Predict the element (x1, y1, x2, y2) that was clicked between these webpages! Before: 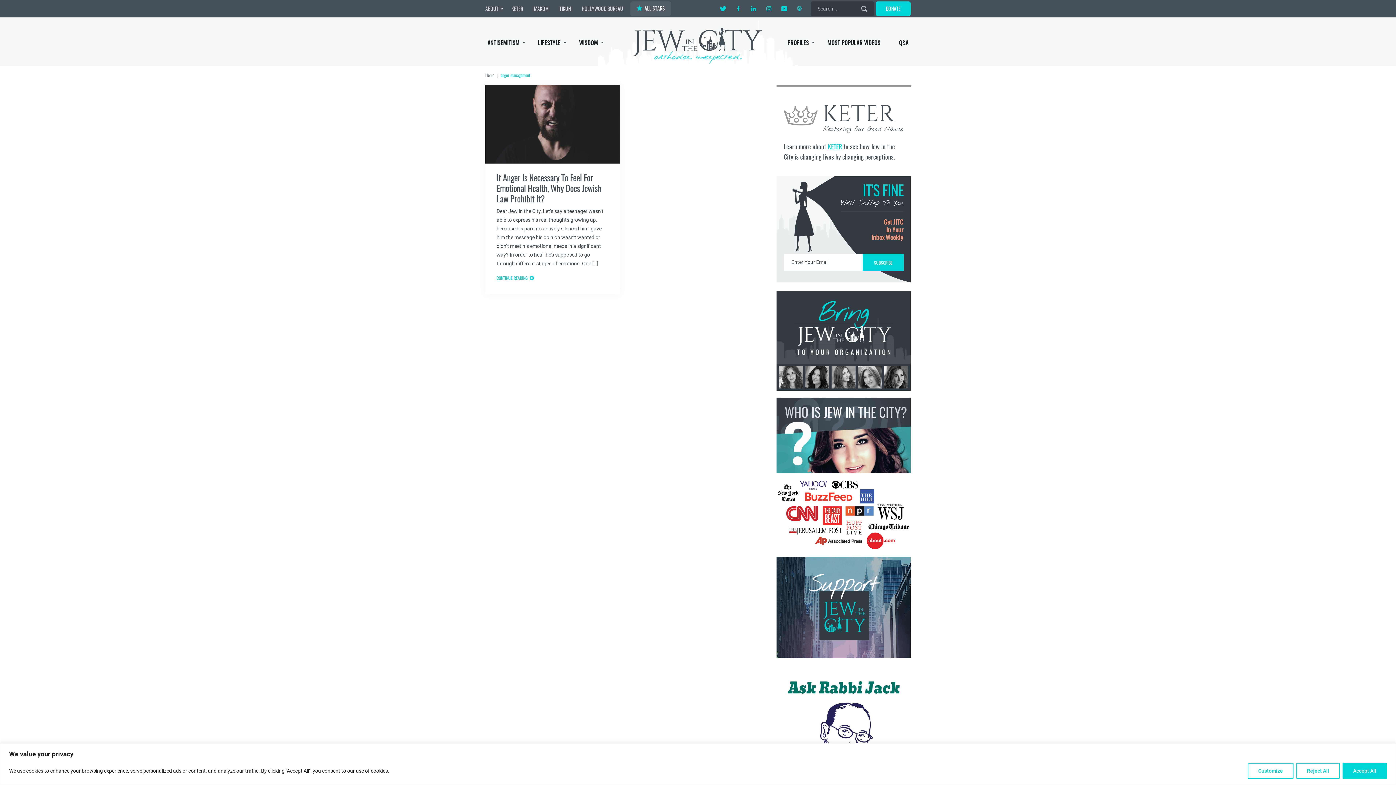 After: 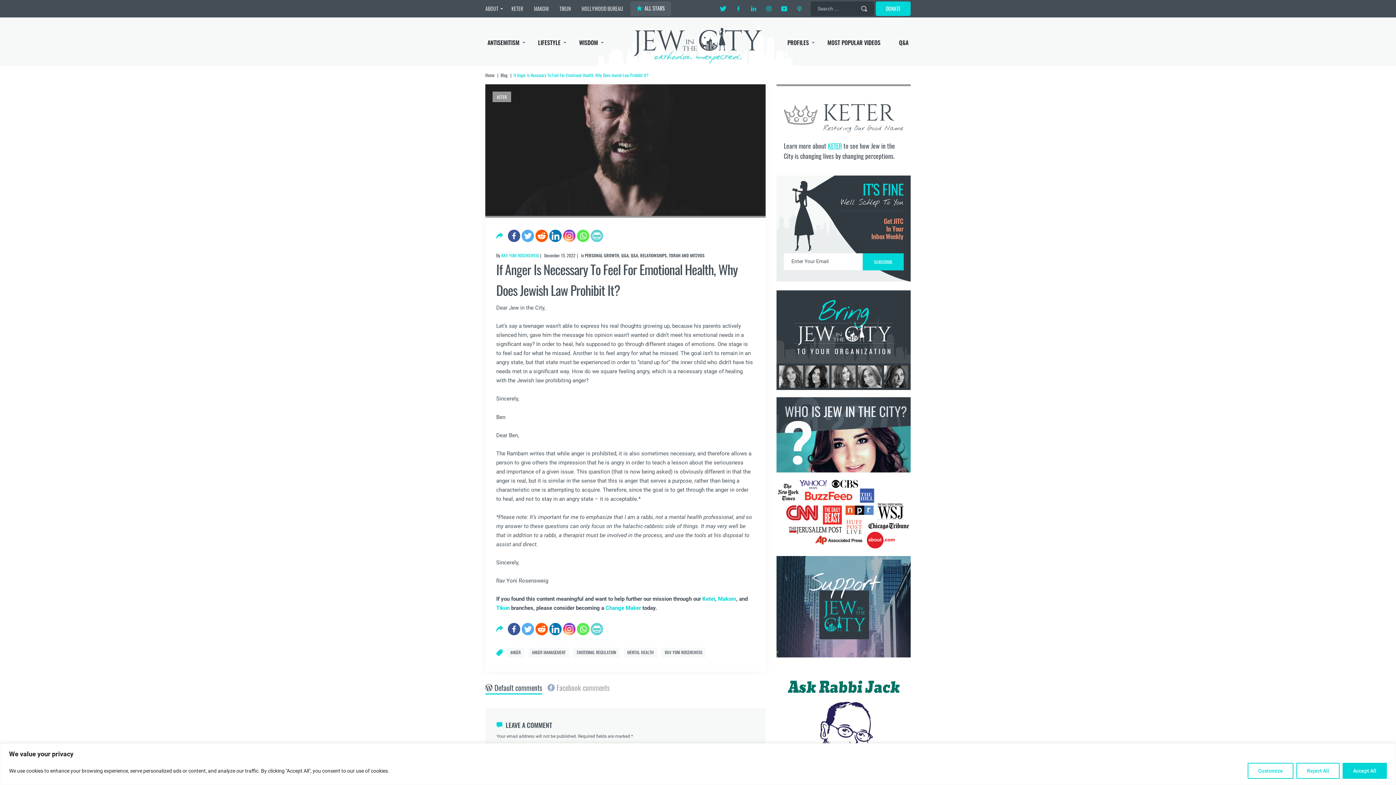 Action: label: CONTINUE READING bbox: (496, 274, 534, 280)